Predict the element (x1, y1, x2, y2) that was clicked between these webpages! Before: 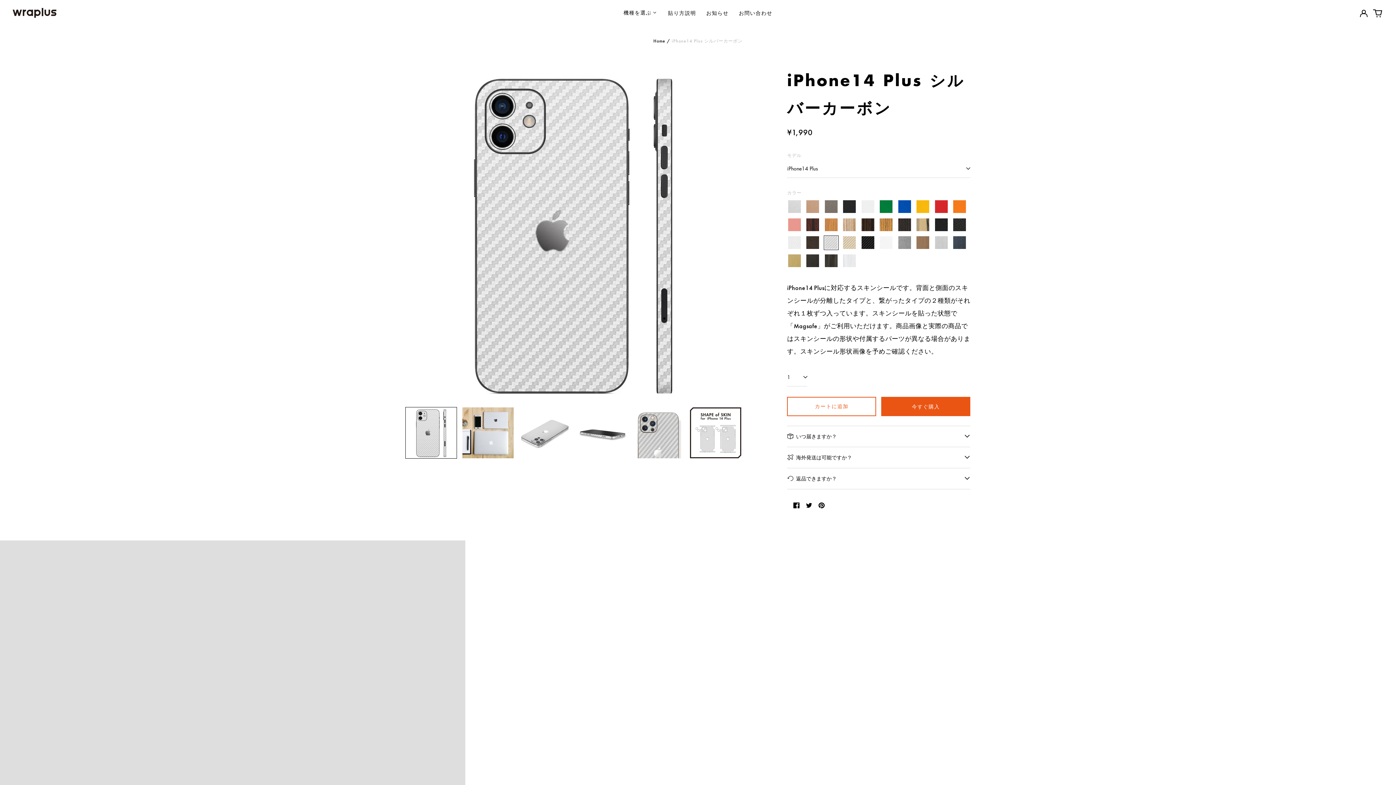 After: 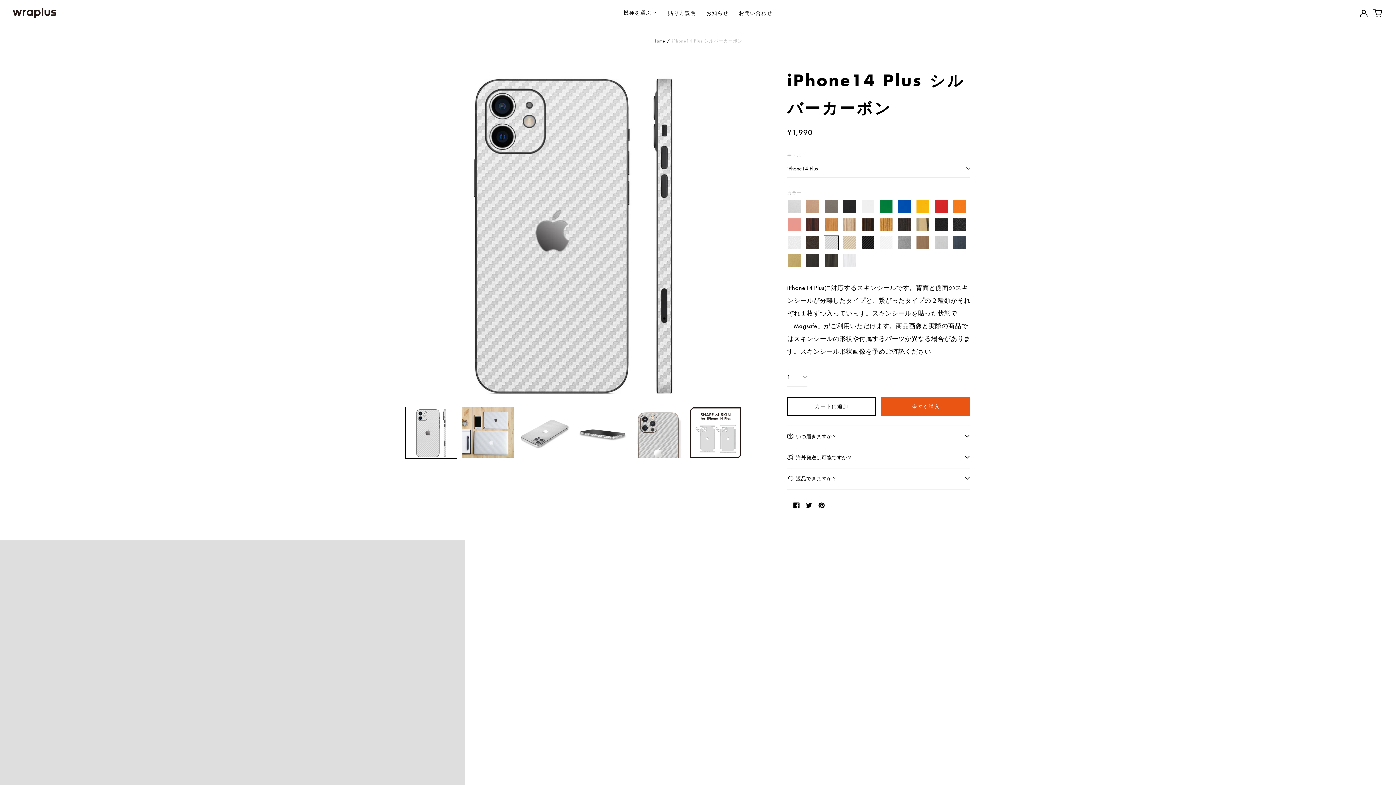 Action: bbox: (787, 396, 876, 416) label: カートに追加